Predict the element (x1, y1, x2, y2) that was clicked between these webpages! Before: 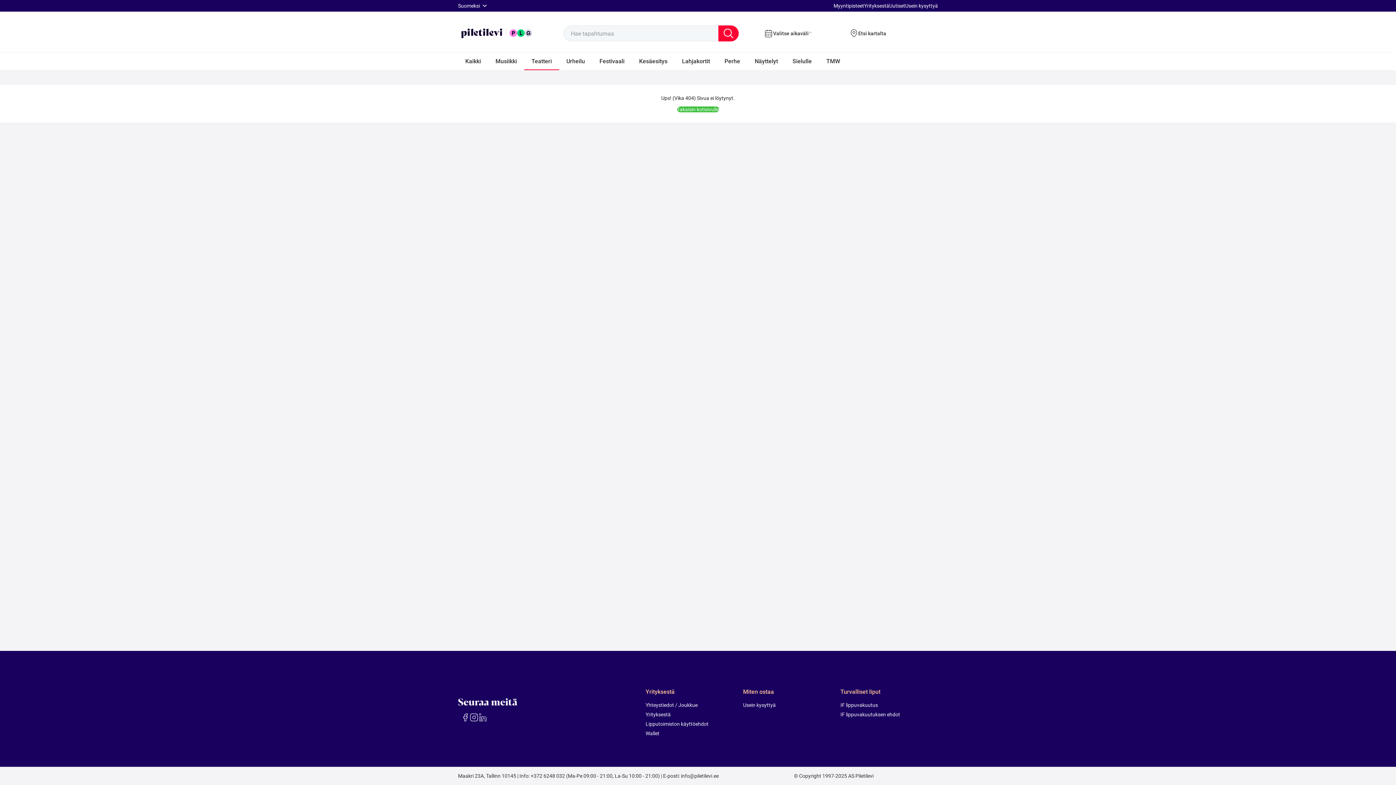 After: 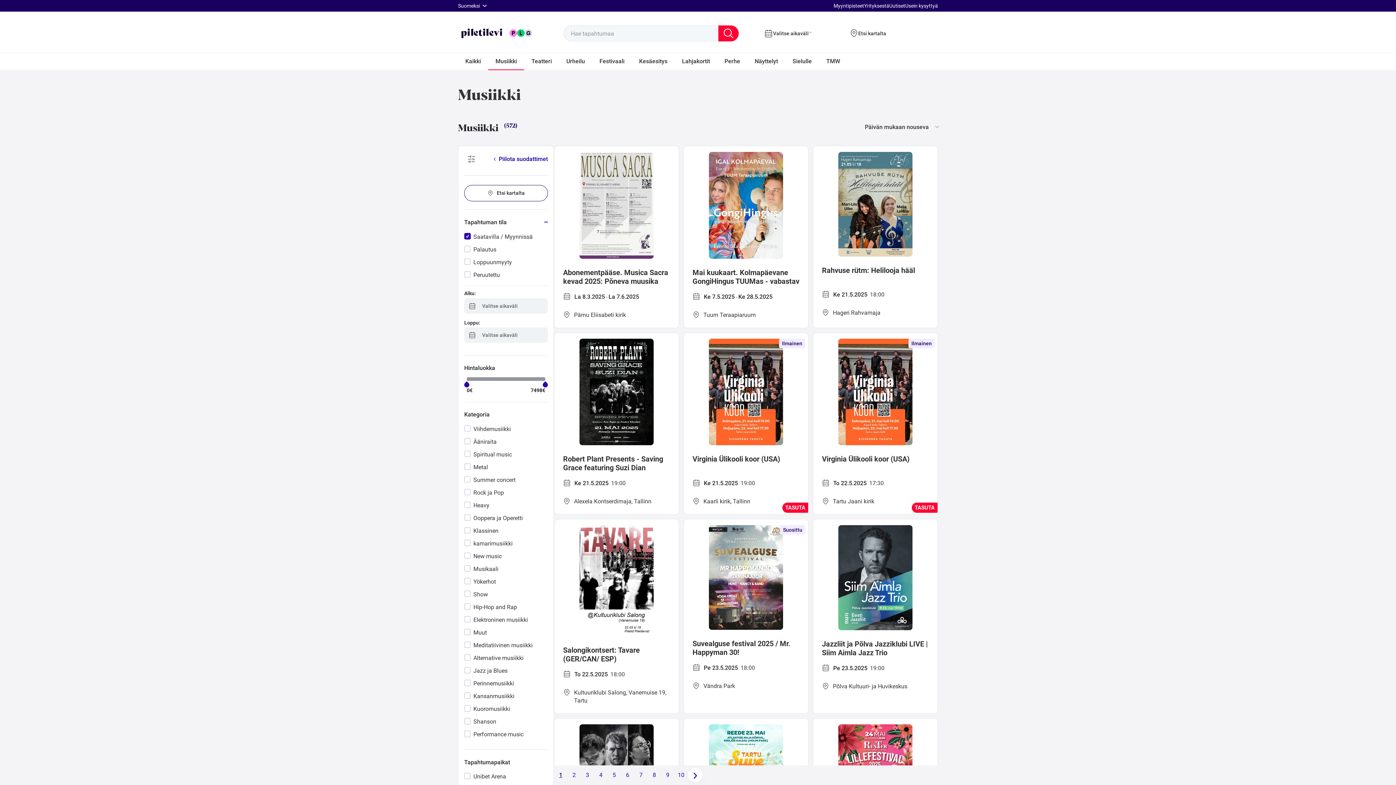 Action: bbox: (488, 52, 524, 70) label: Musiikki